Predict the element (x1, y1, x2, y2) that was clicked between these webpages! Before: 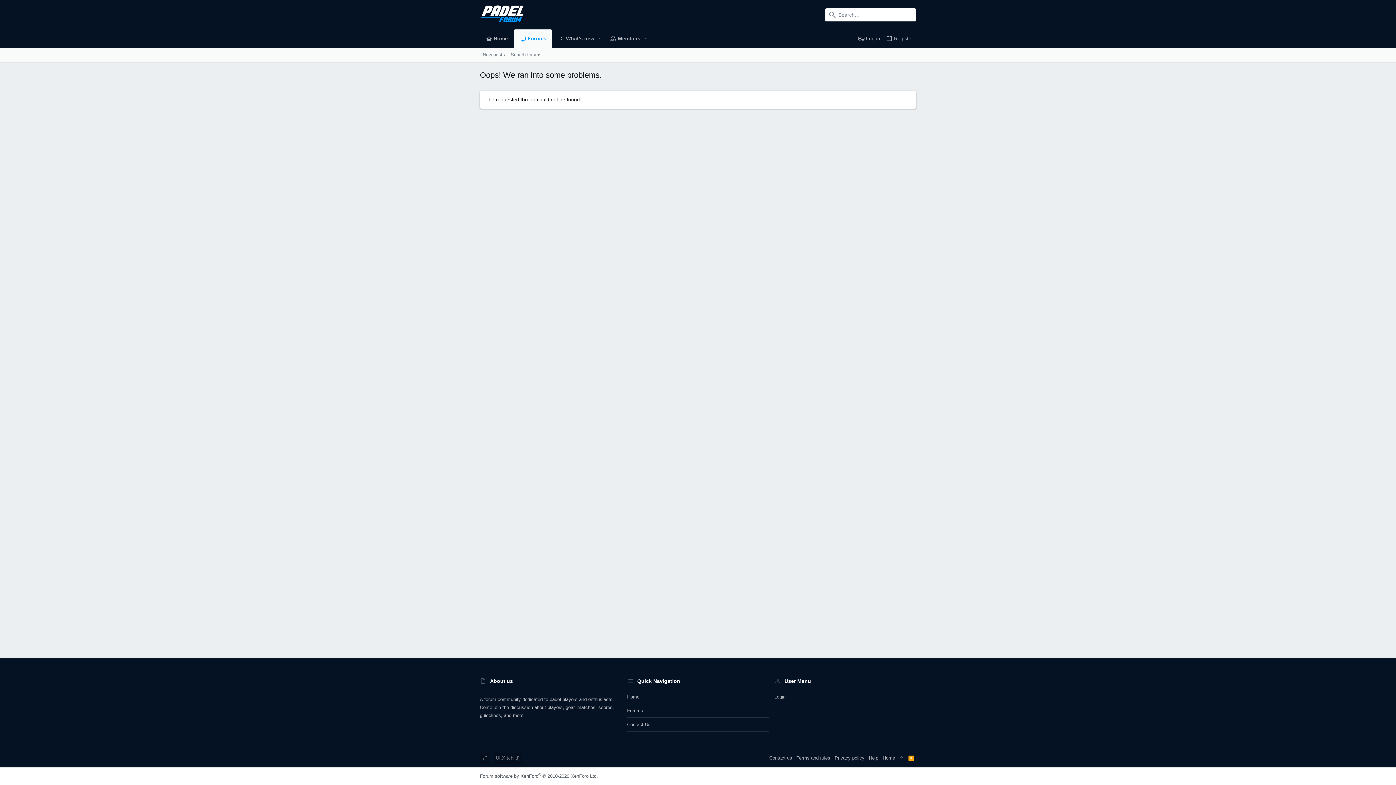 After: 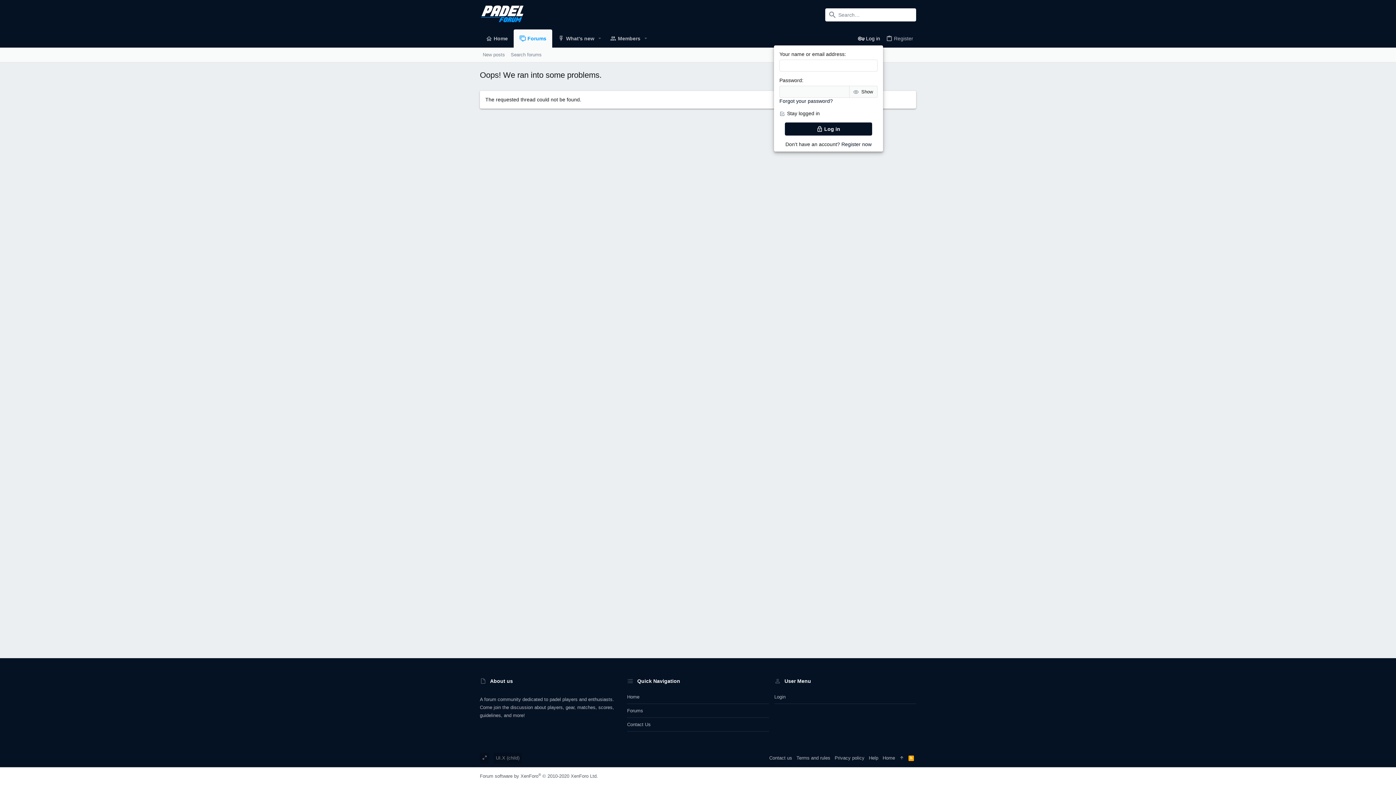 Action: label: Log in bbox: (855, 31, 883, 46)